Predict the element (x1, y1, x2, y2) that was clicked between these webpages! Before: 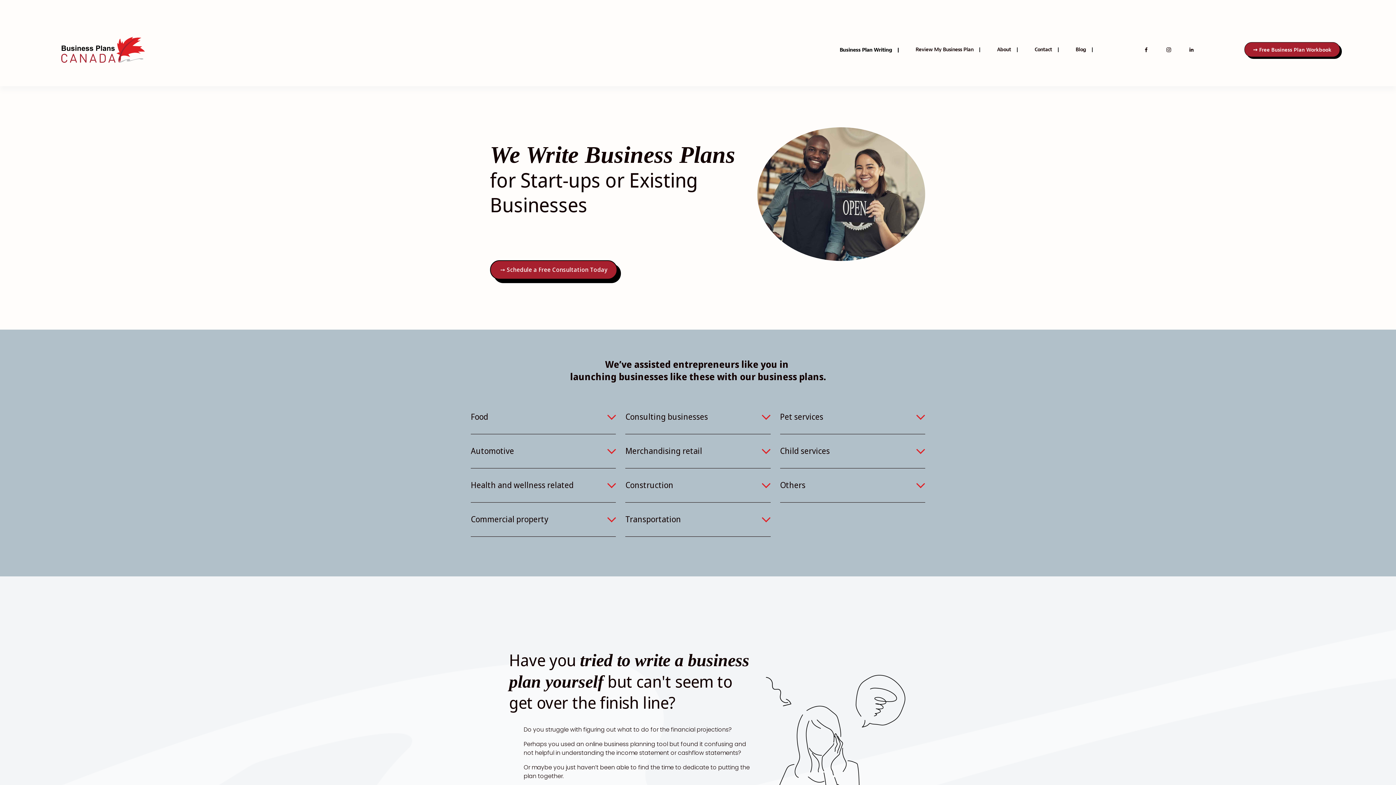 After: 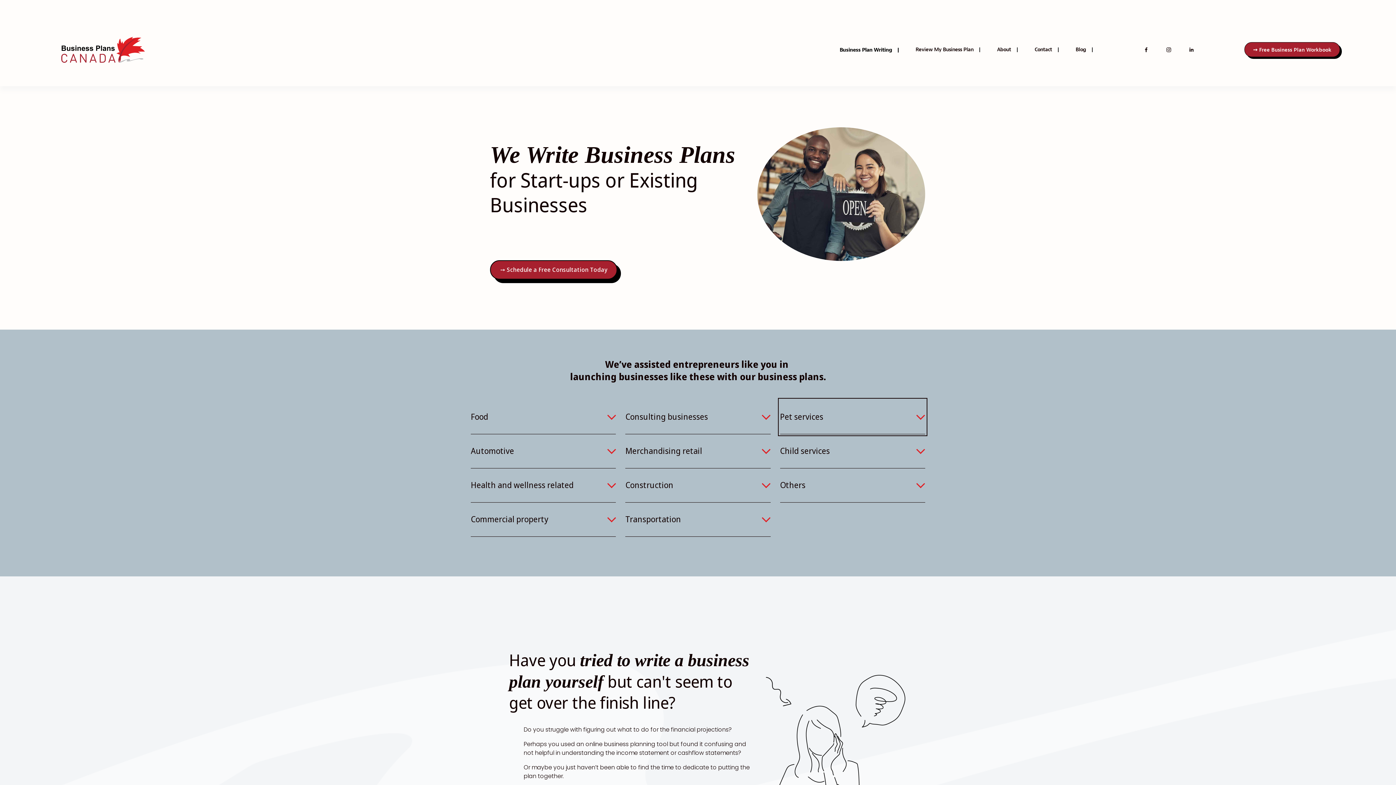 Action: label: Pet services bbox: (780, 400, 925, 434)